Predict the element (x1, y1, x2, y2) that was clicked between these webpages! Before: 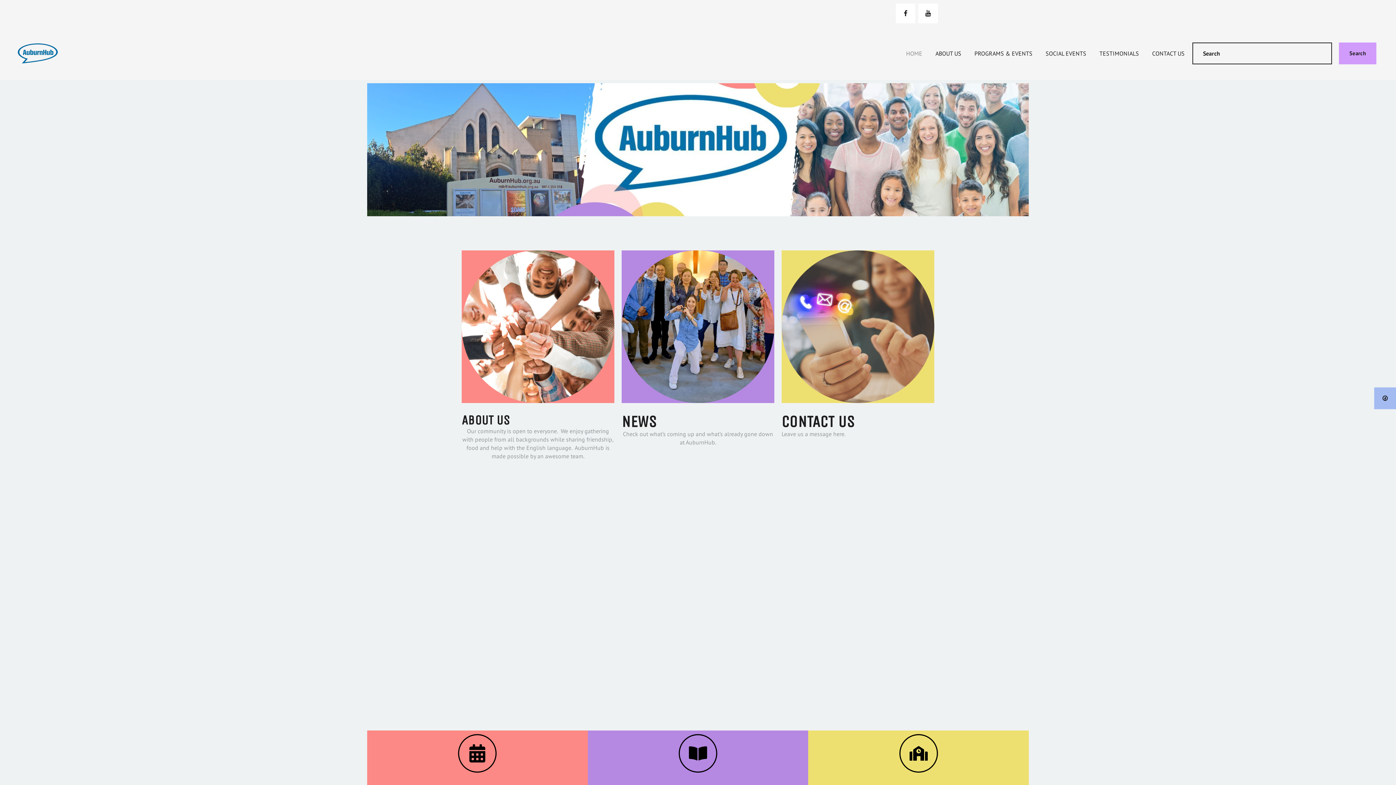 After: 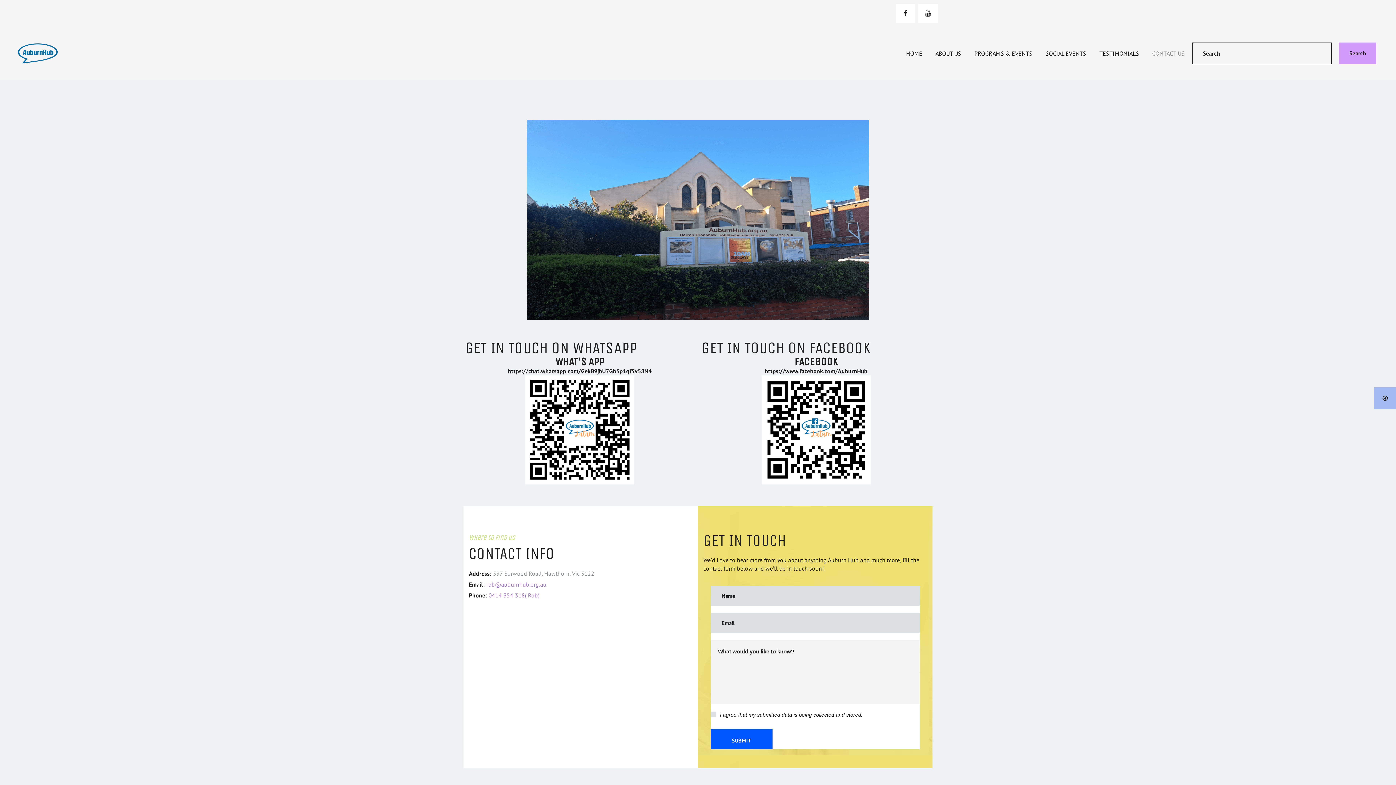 Action: label: CONTACT US bbox: (1145, 45, 1191, 61)